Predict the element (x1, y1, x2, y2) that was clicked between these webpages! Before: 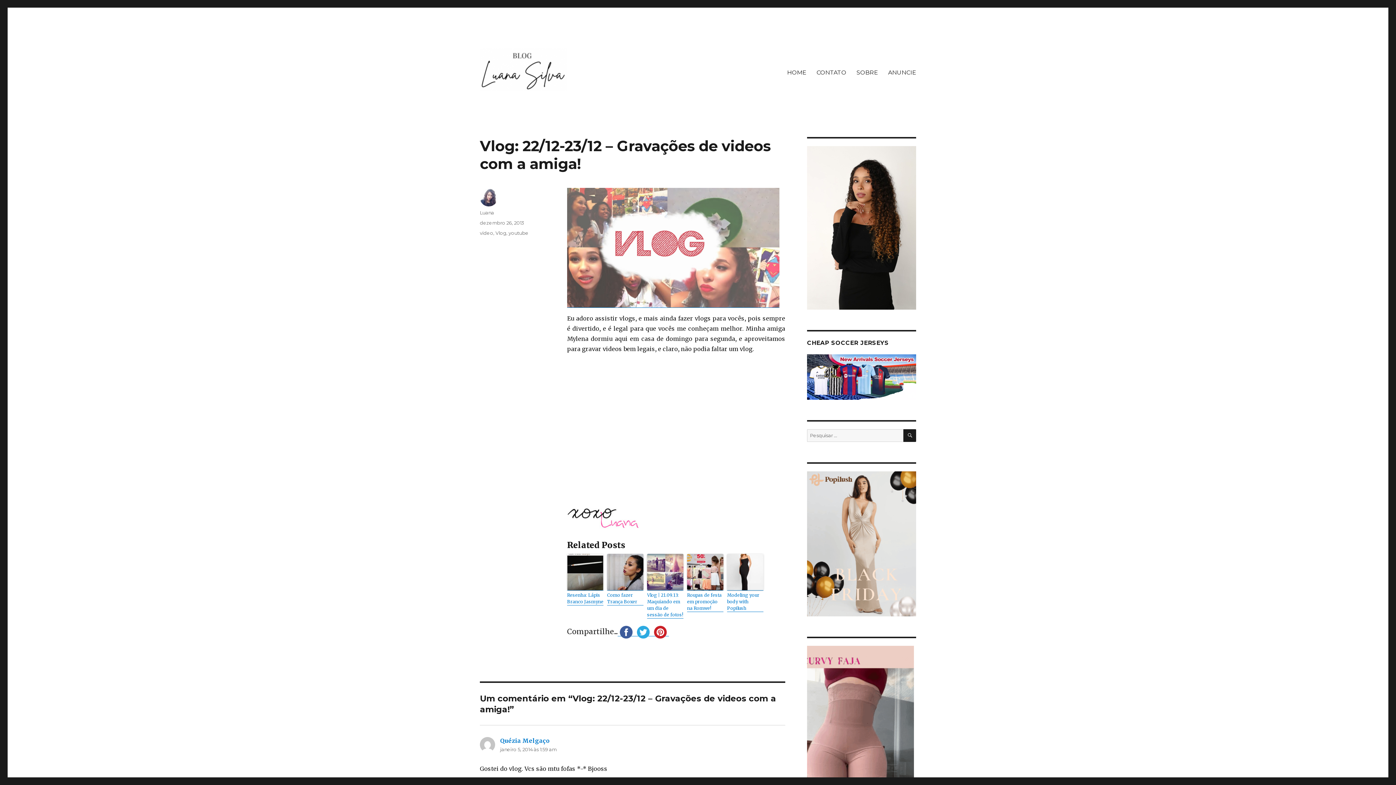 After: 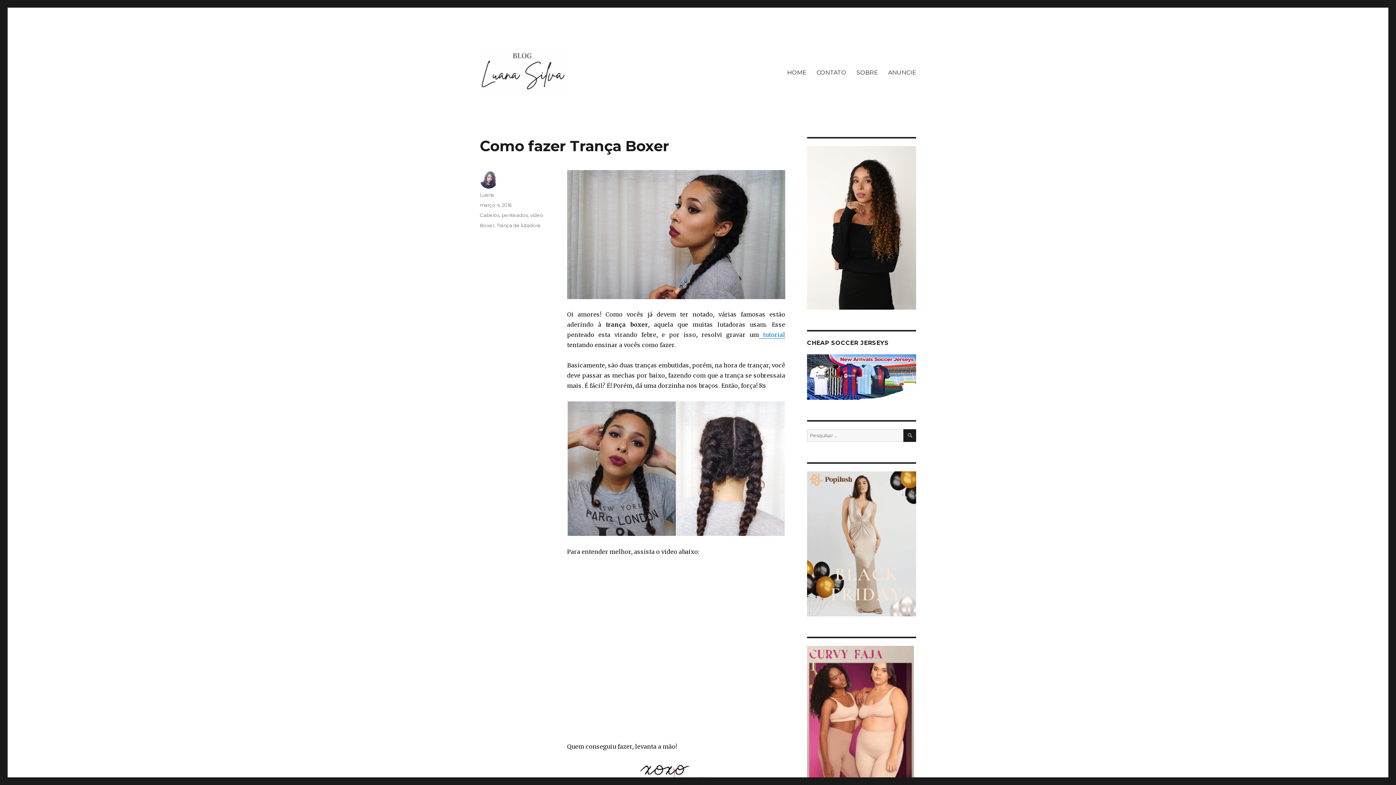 Action: label: Como fazer Trança Boxer bbox: (607, 592, 643, 605)